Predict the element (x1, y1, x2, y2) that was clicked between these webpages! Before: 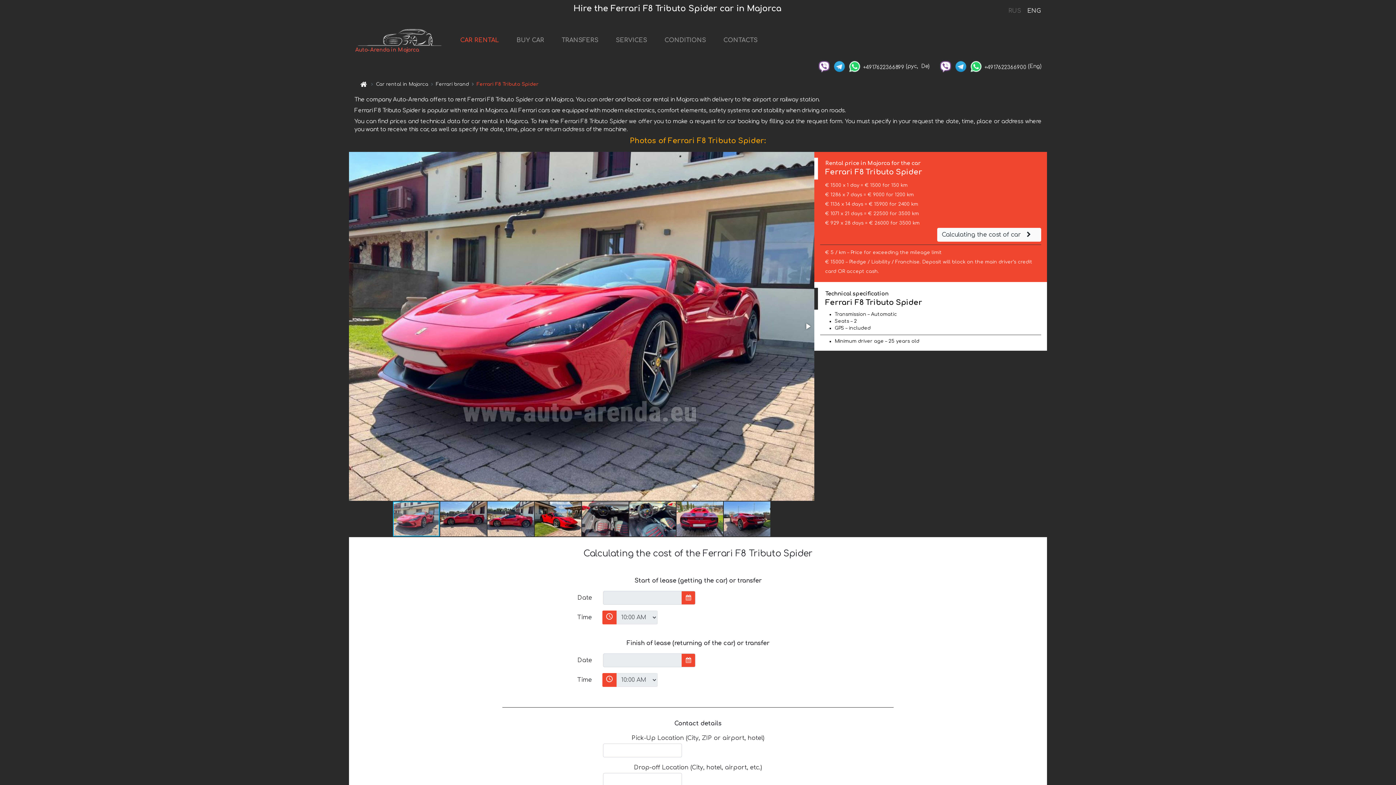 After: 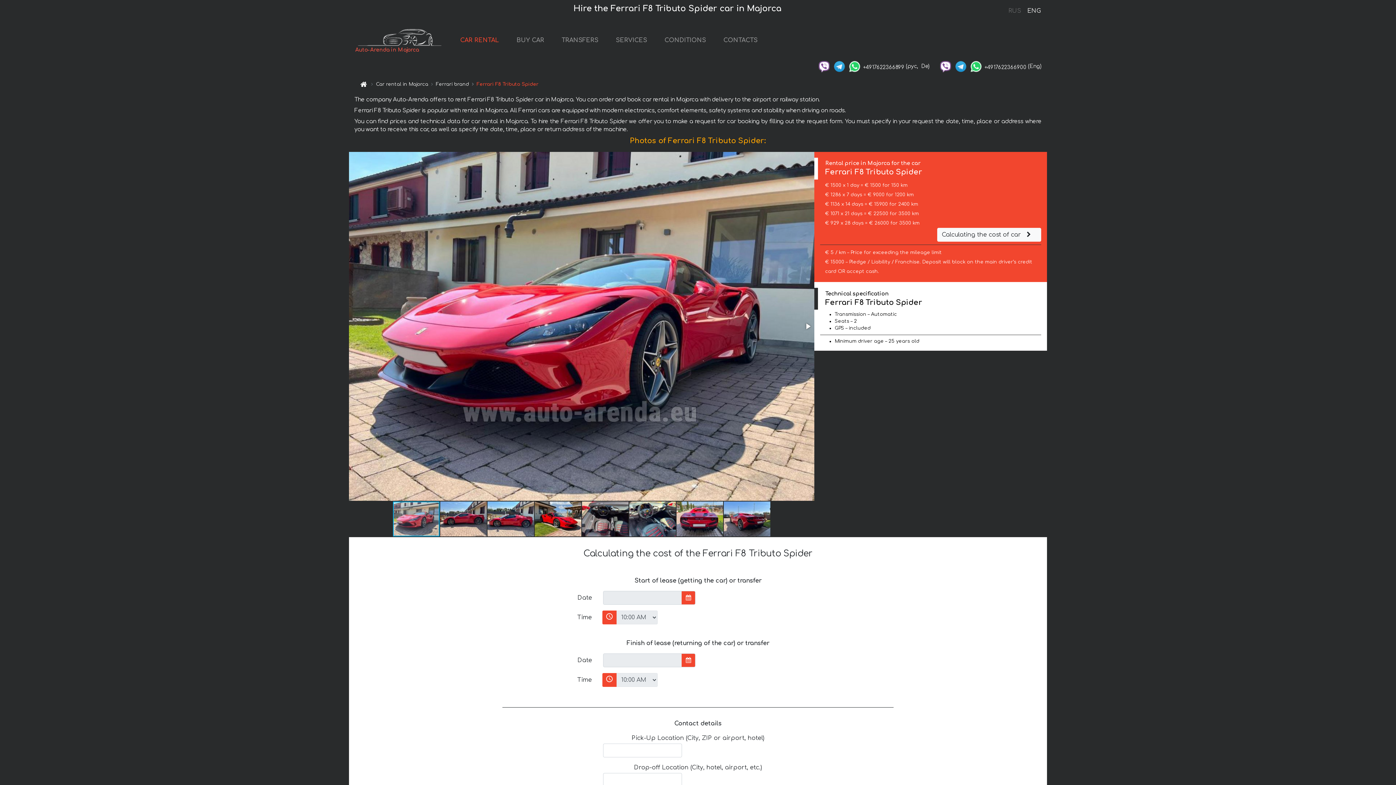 Action: bbox: (954, 63, 968, 68)